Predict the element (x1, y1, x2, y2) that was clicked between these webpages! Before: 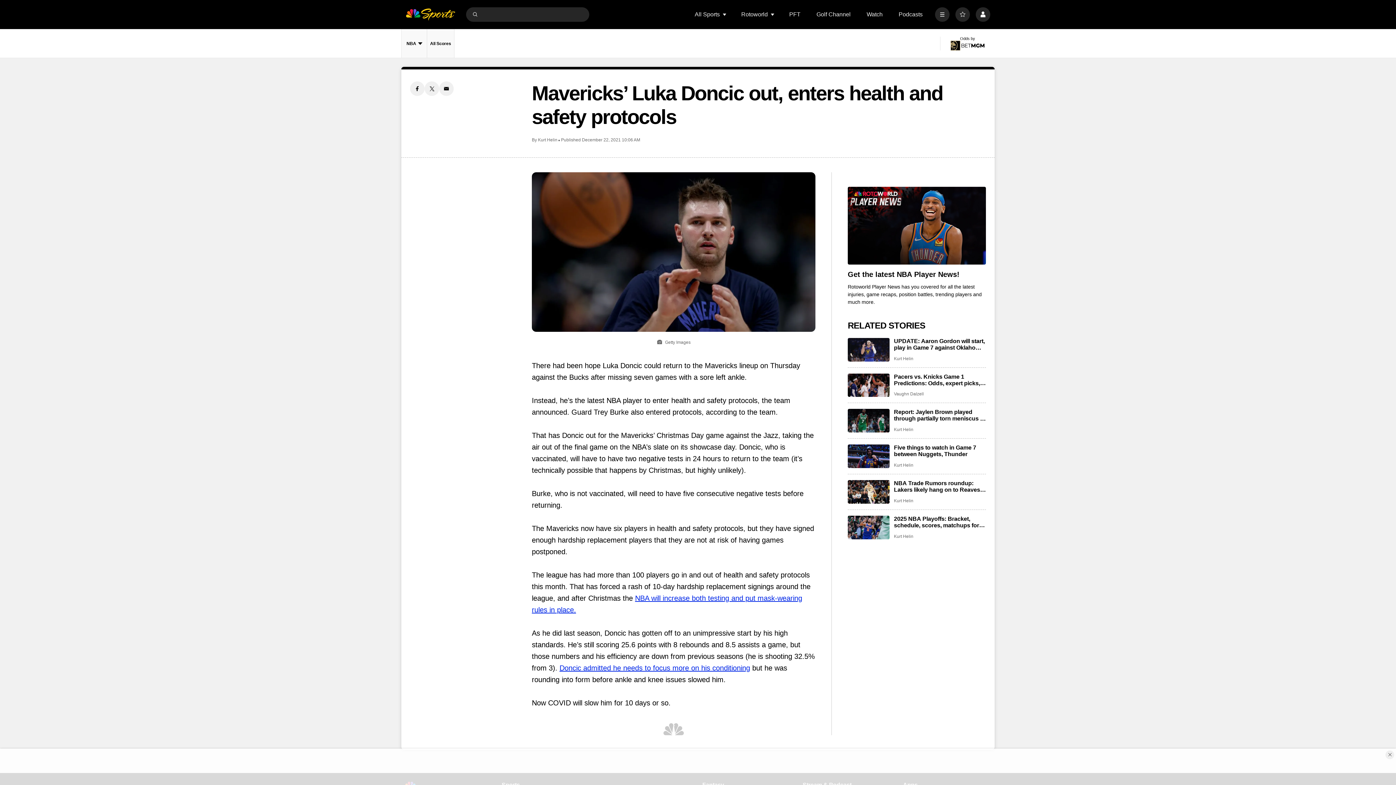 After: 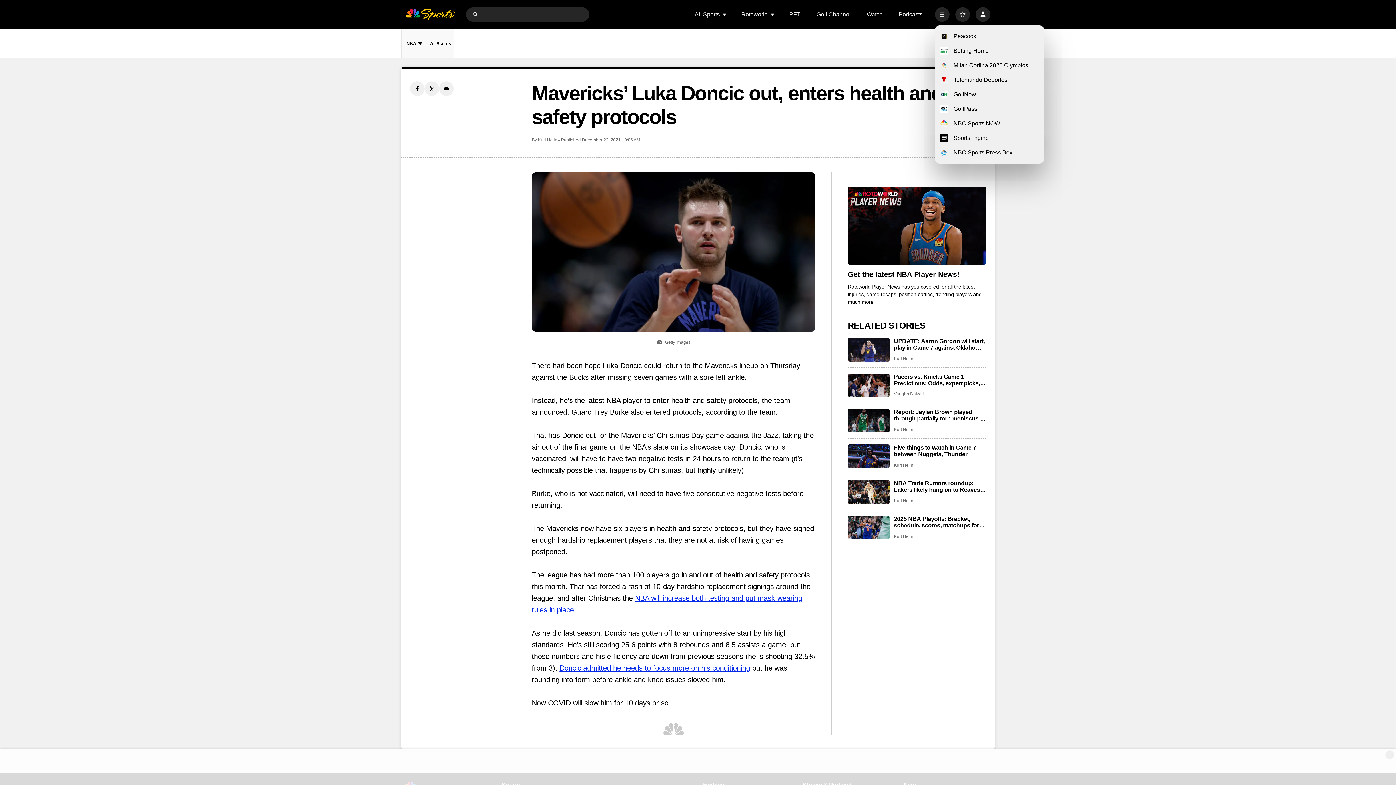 Action: bbox: (935, 7, 949, 21) label: More